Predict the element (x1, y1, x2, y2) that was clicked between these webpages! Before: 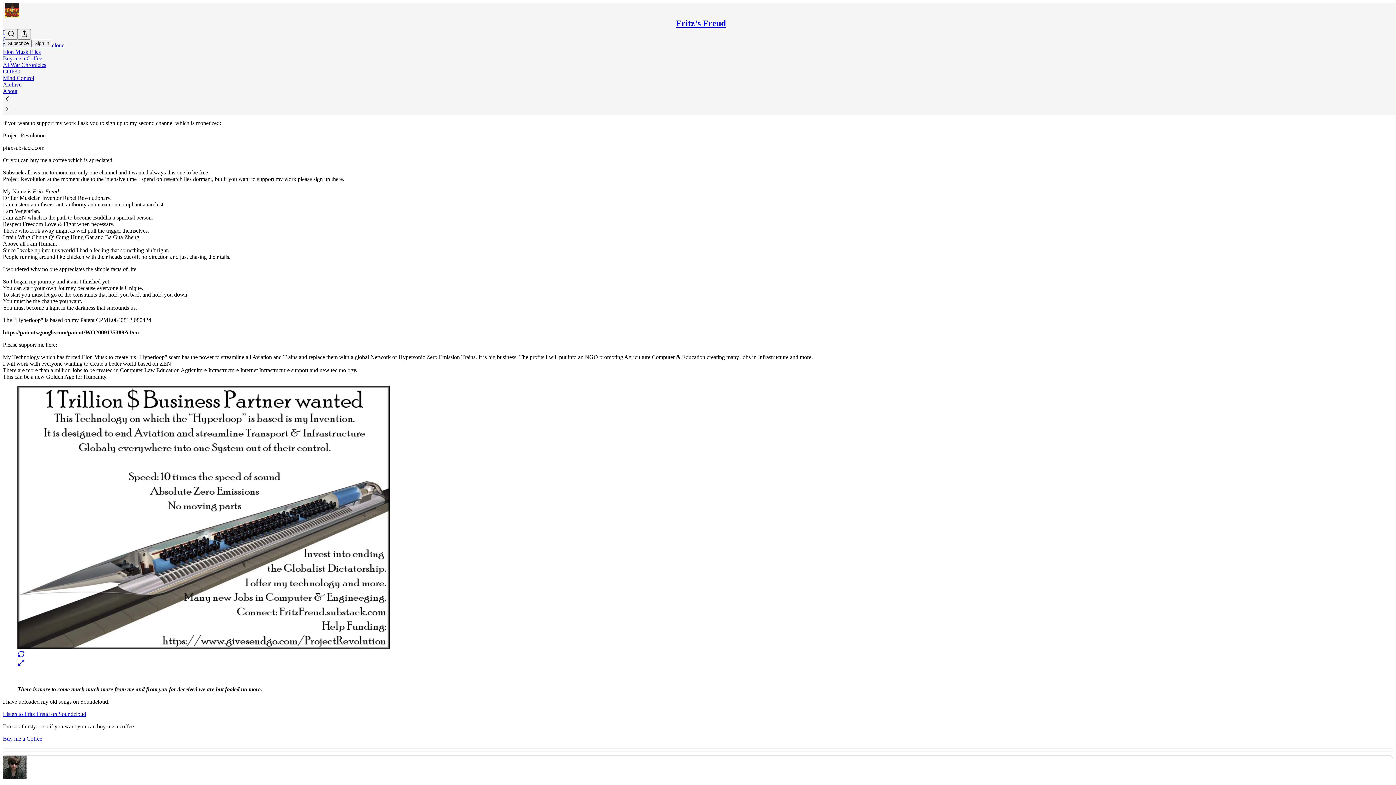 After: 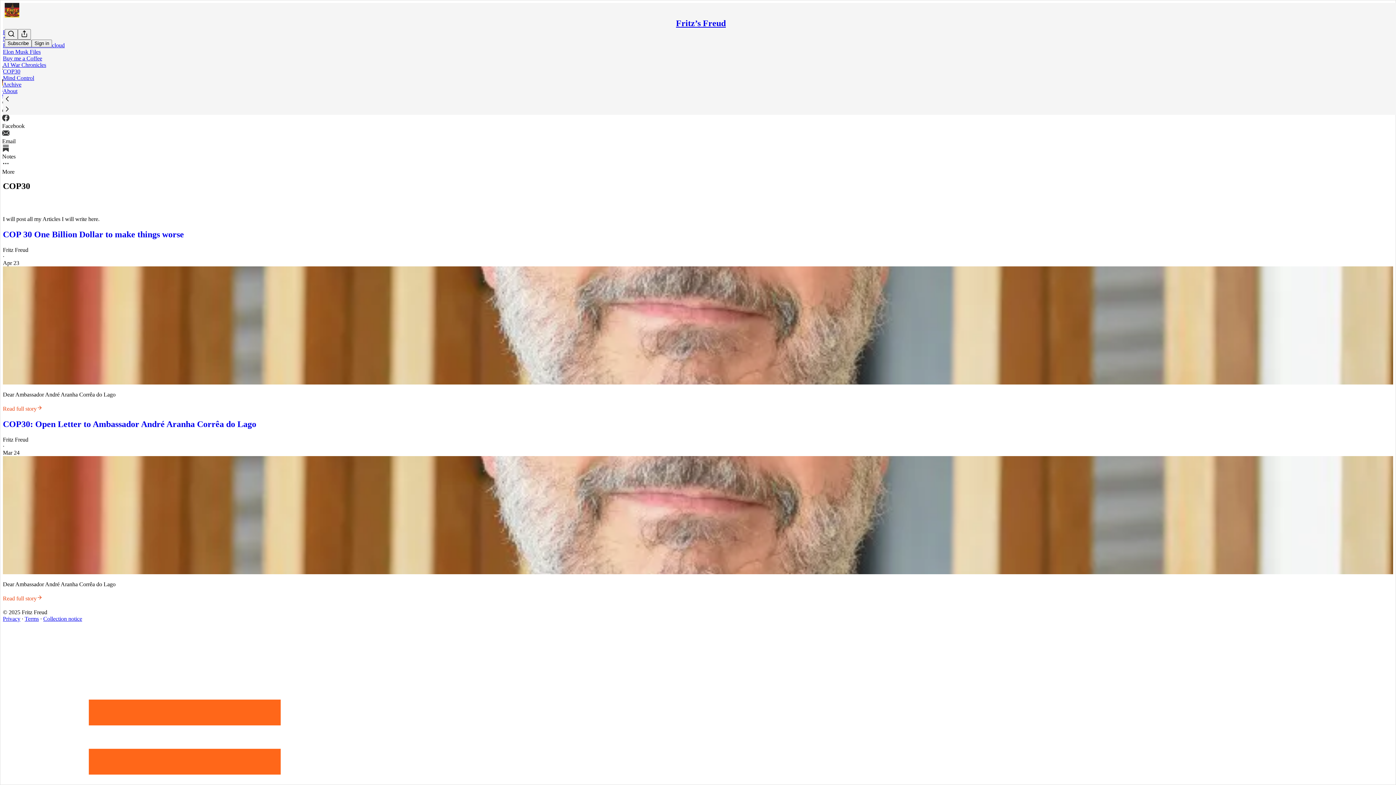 Action: bbox: (2, 68, 20, 74) label: COP30